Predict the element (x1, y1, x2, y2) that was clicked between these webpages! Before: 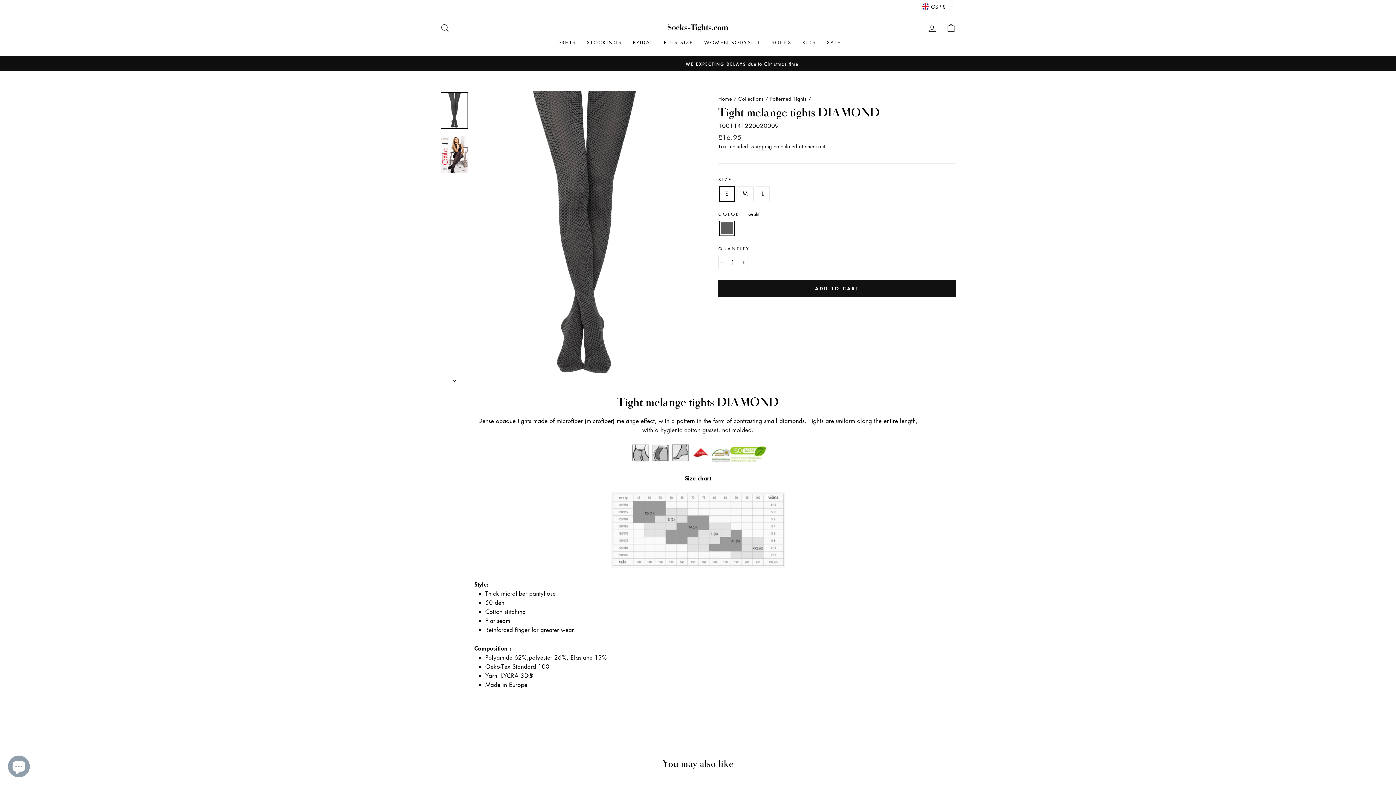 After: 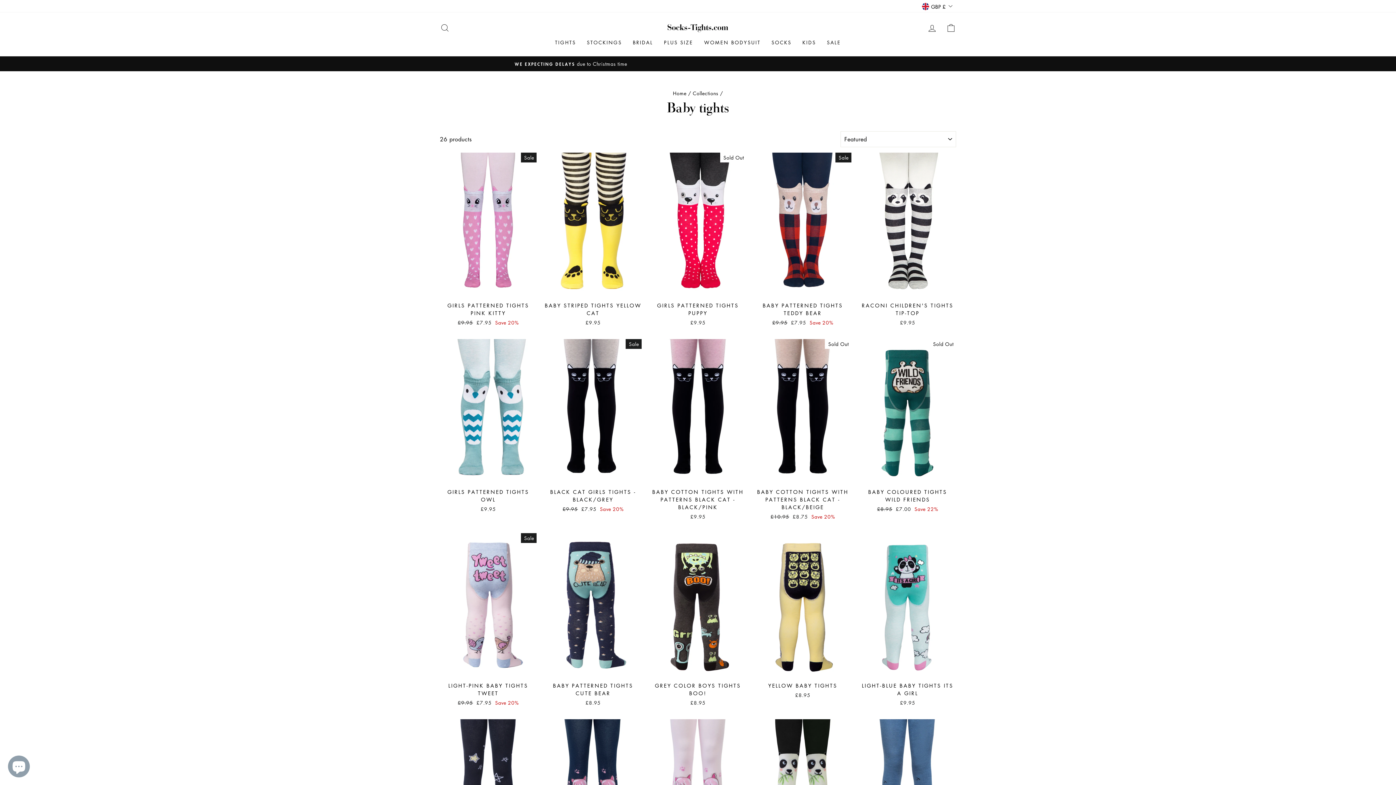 Action: bbox: (797, 36, 821, 49) label: KIDS